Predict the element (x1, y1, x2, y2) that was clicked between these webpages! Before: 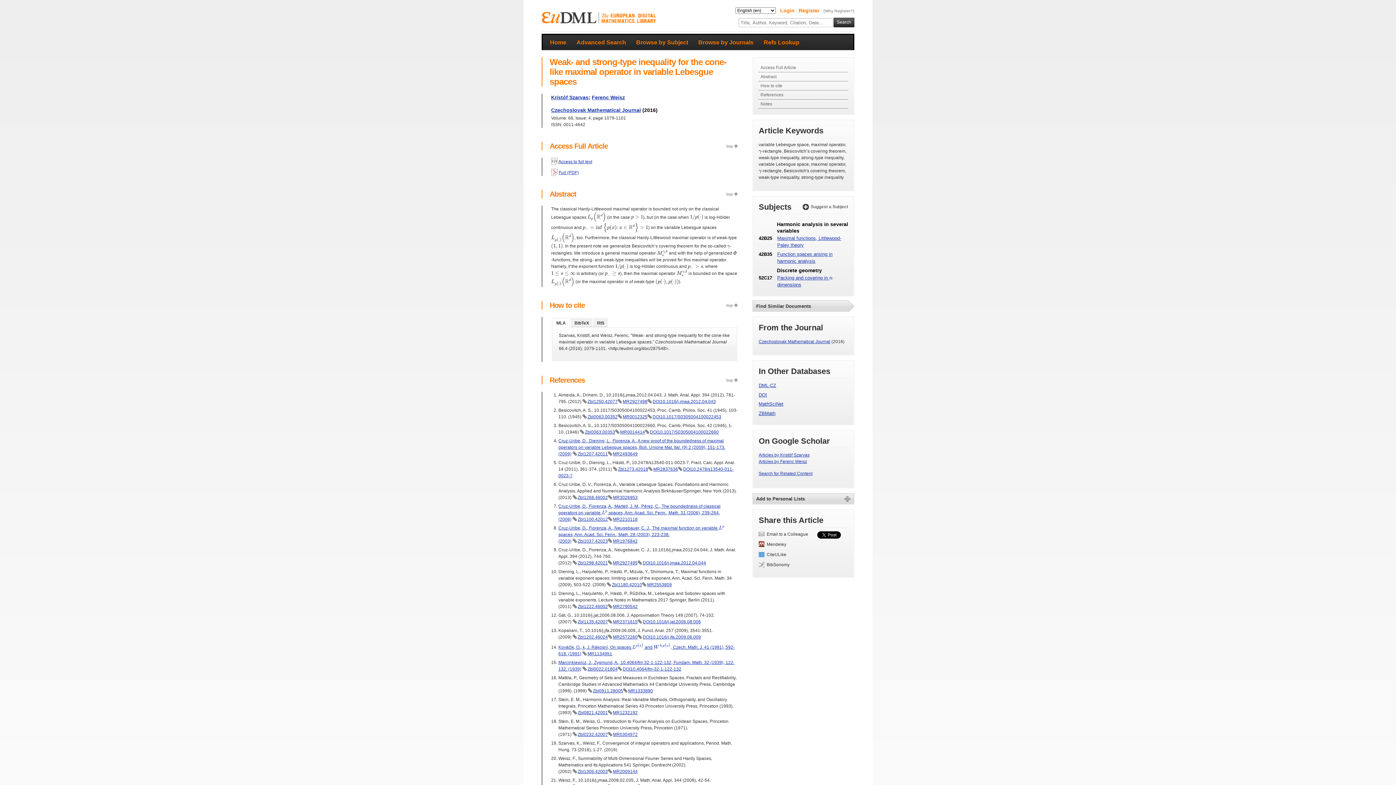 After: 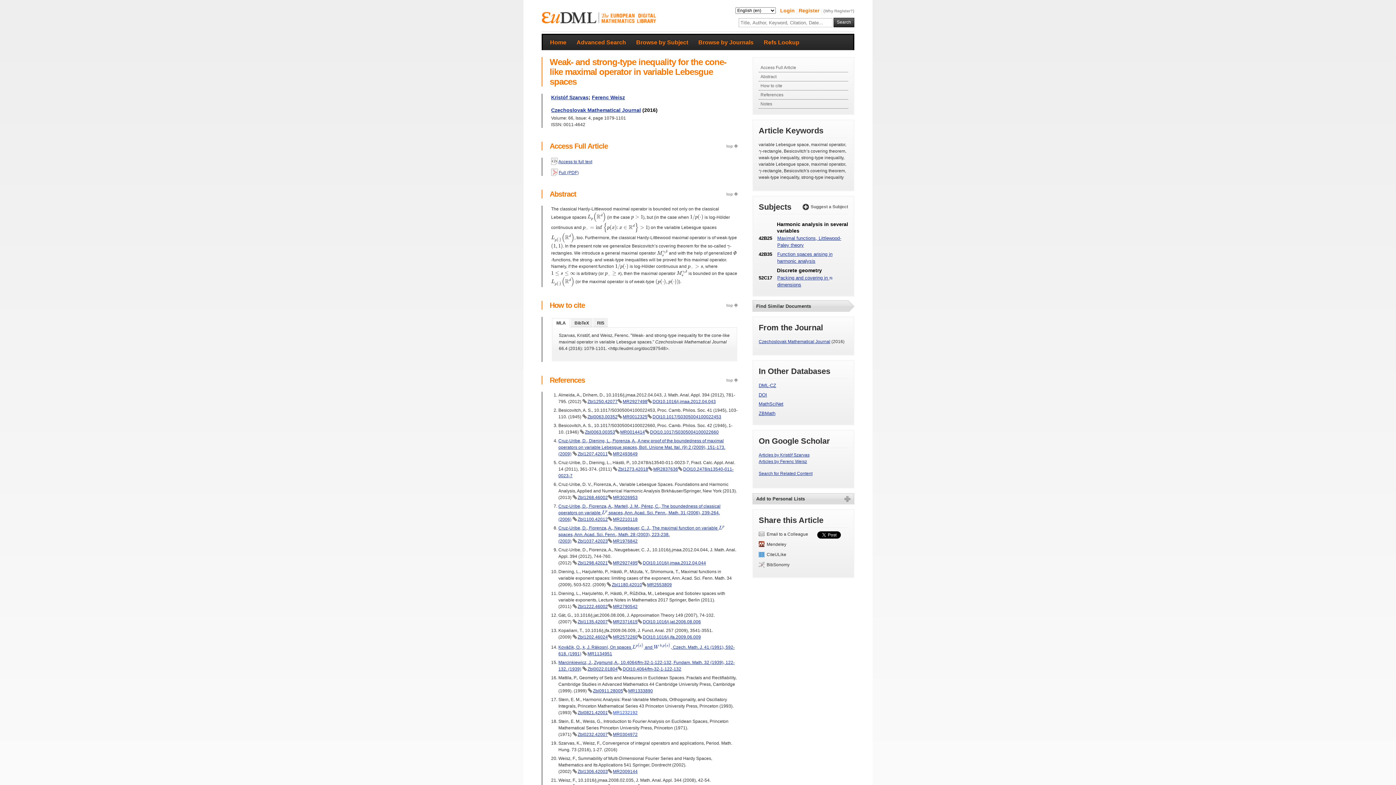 Action: bbox: (608, 673, 637, 678) label: MR1232192